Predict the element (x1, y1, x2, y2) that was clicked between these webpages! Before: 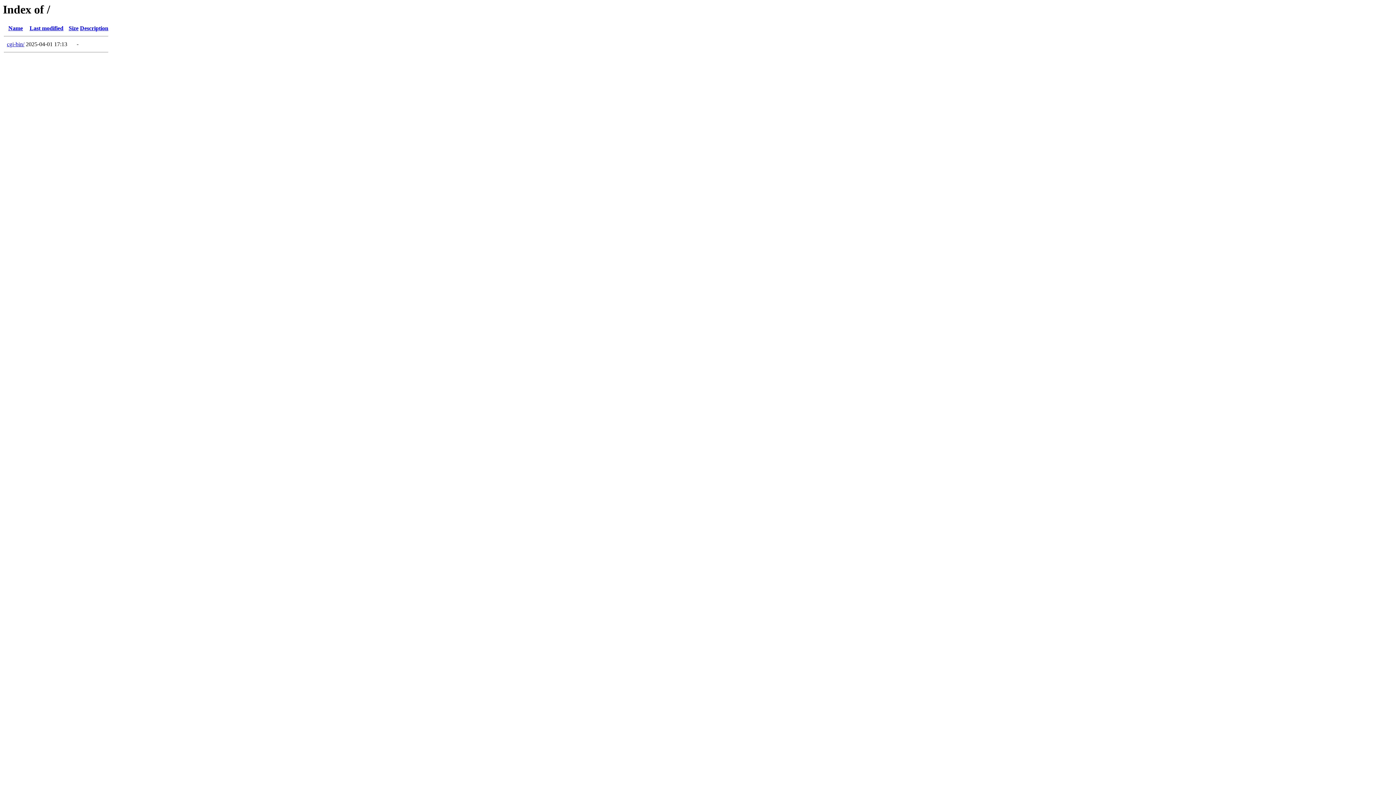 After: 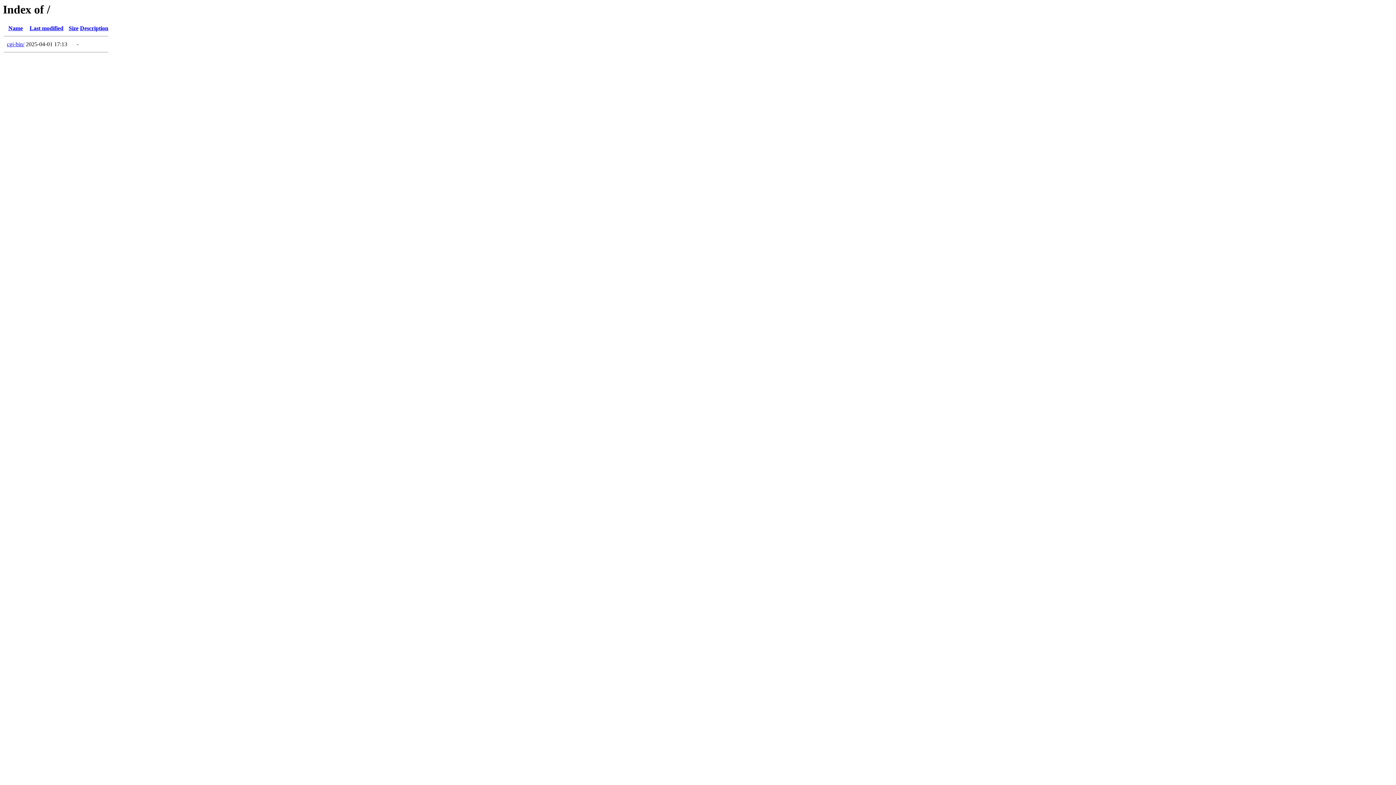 Action: bbox: (68, 25, 78, 31) label: Size